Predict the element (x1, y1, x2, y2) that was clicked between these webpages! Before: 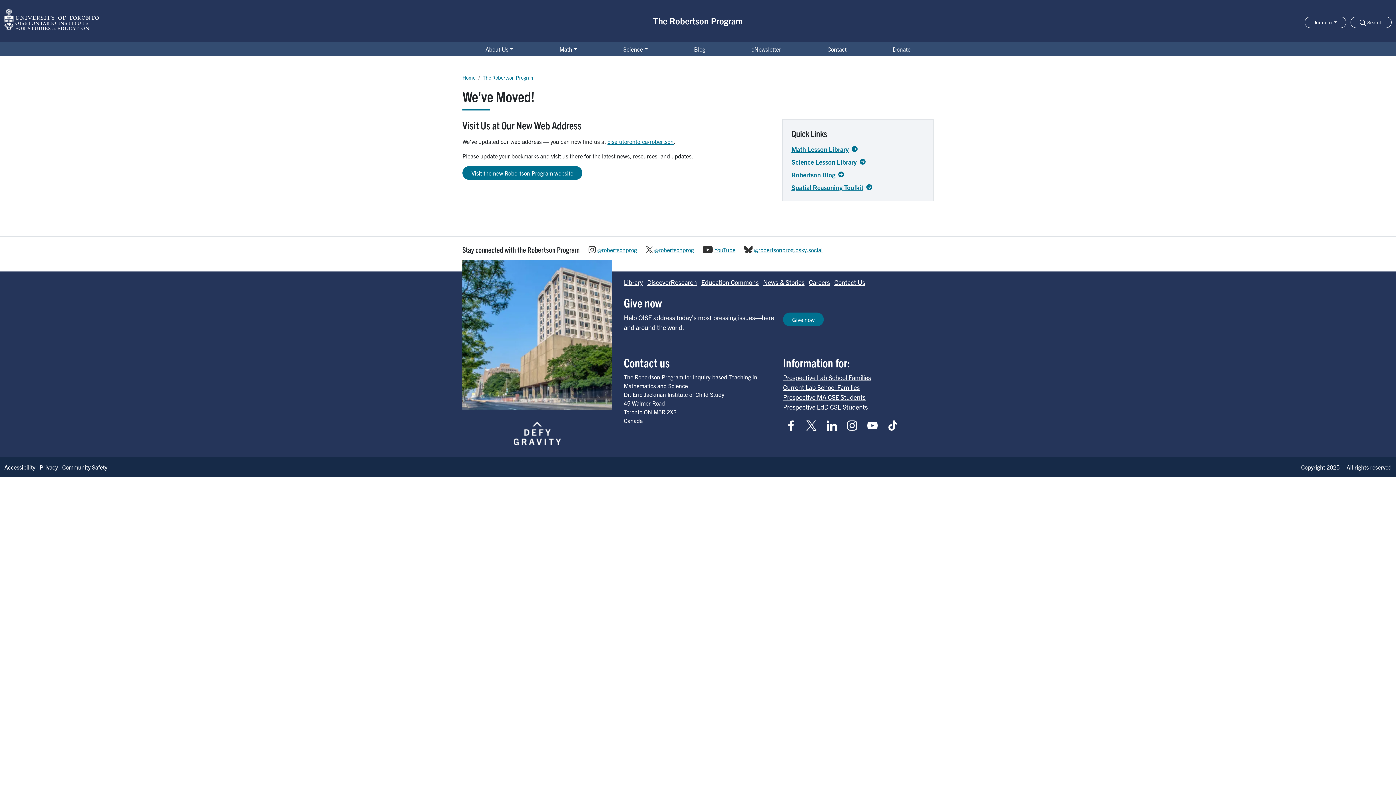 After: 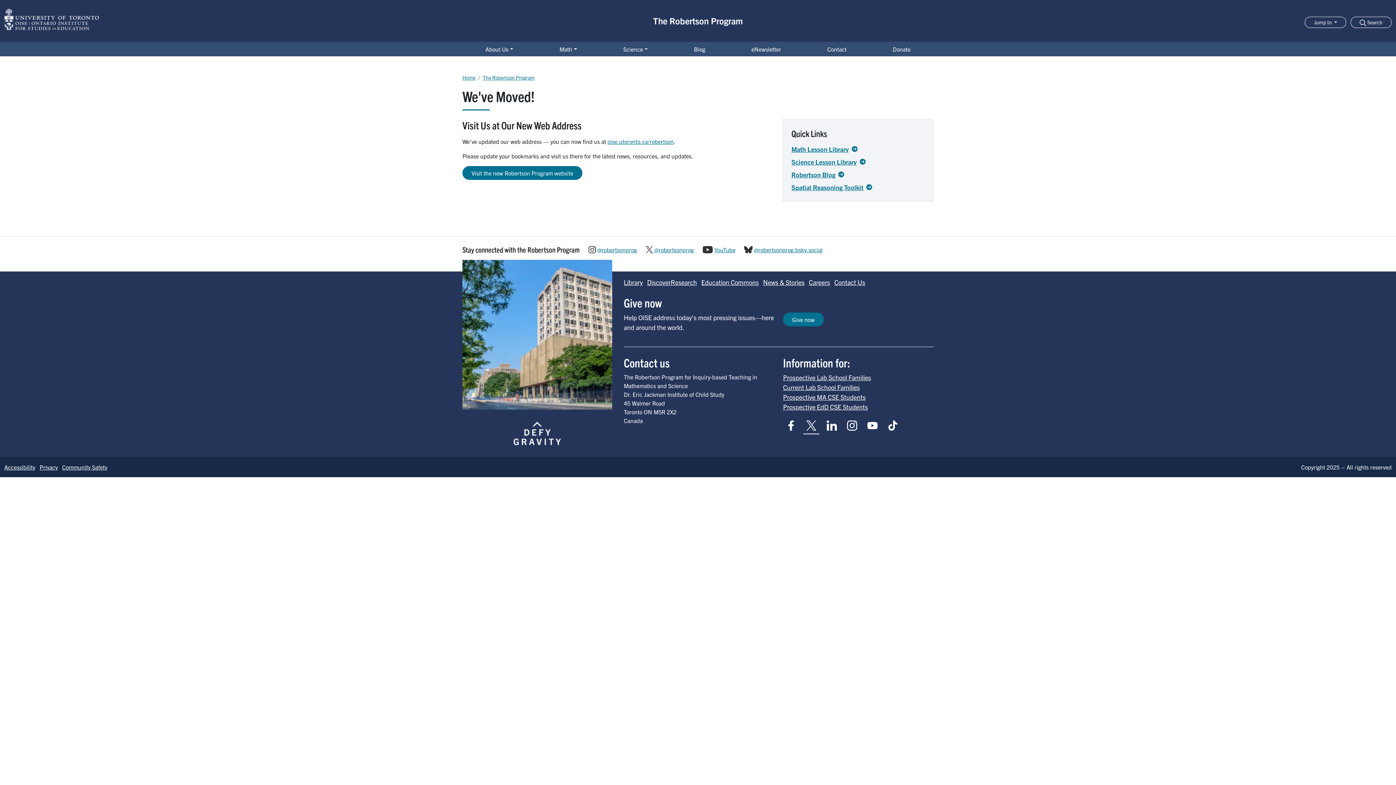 Action: bbox: (803, 417, 819, 434)